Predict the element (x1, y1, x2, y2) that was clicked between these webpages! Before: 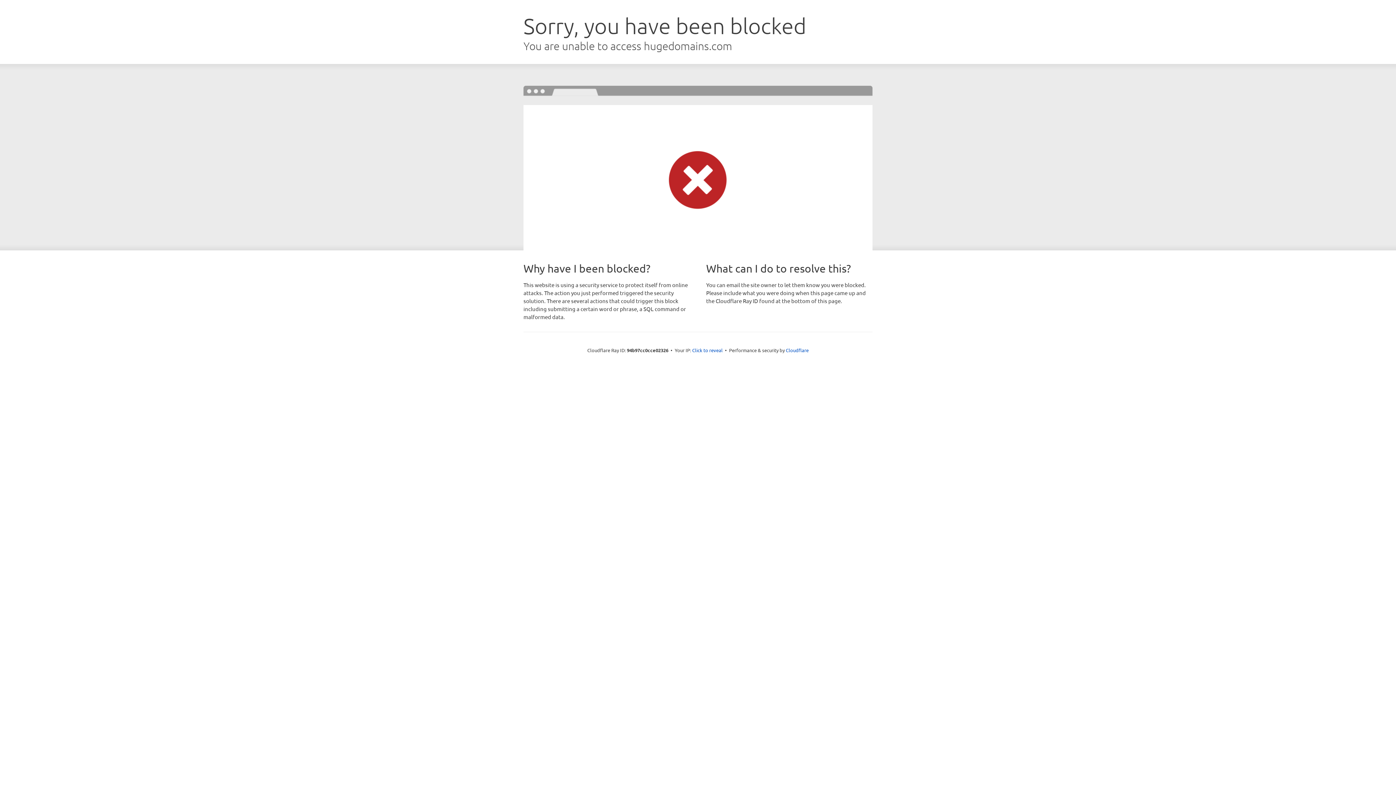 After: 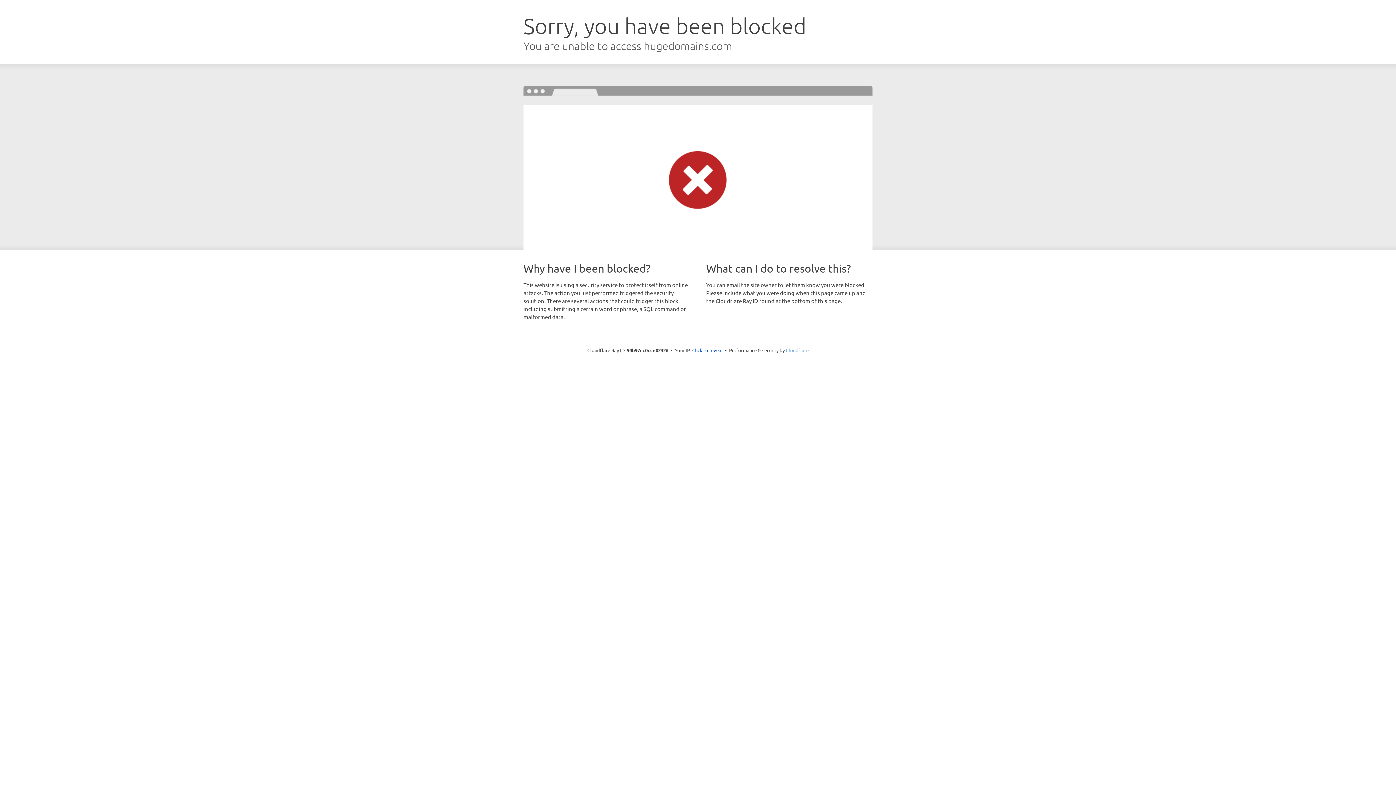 Action: label: Cloudflare bbox: (786, 347, 808, 353)